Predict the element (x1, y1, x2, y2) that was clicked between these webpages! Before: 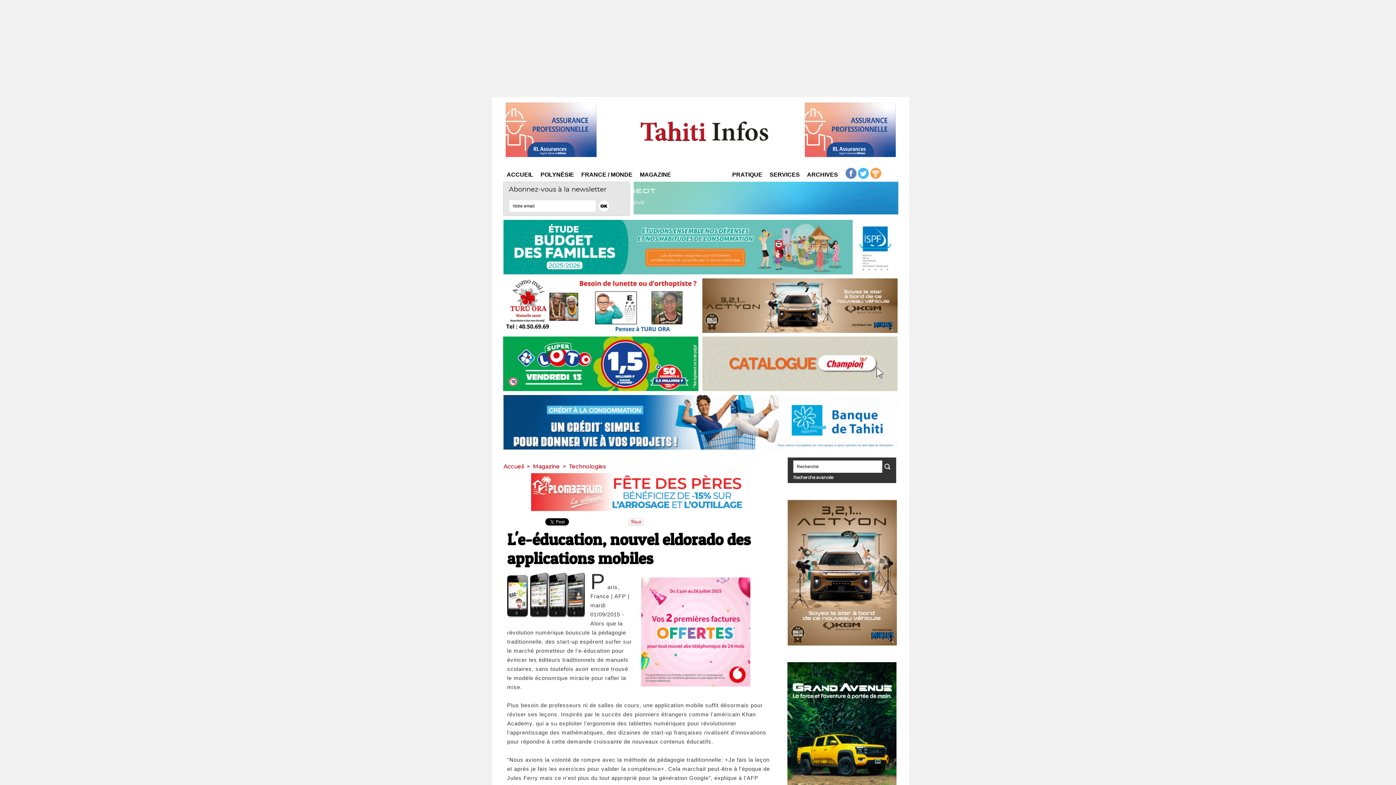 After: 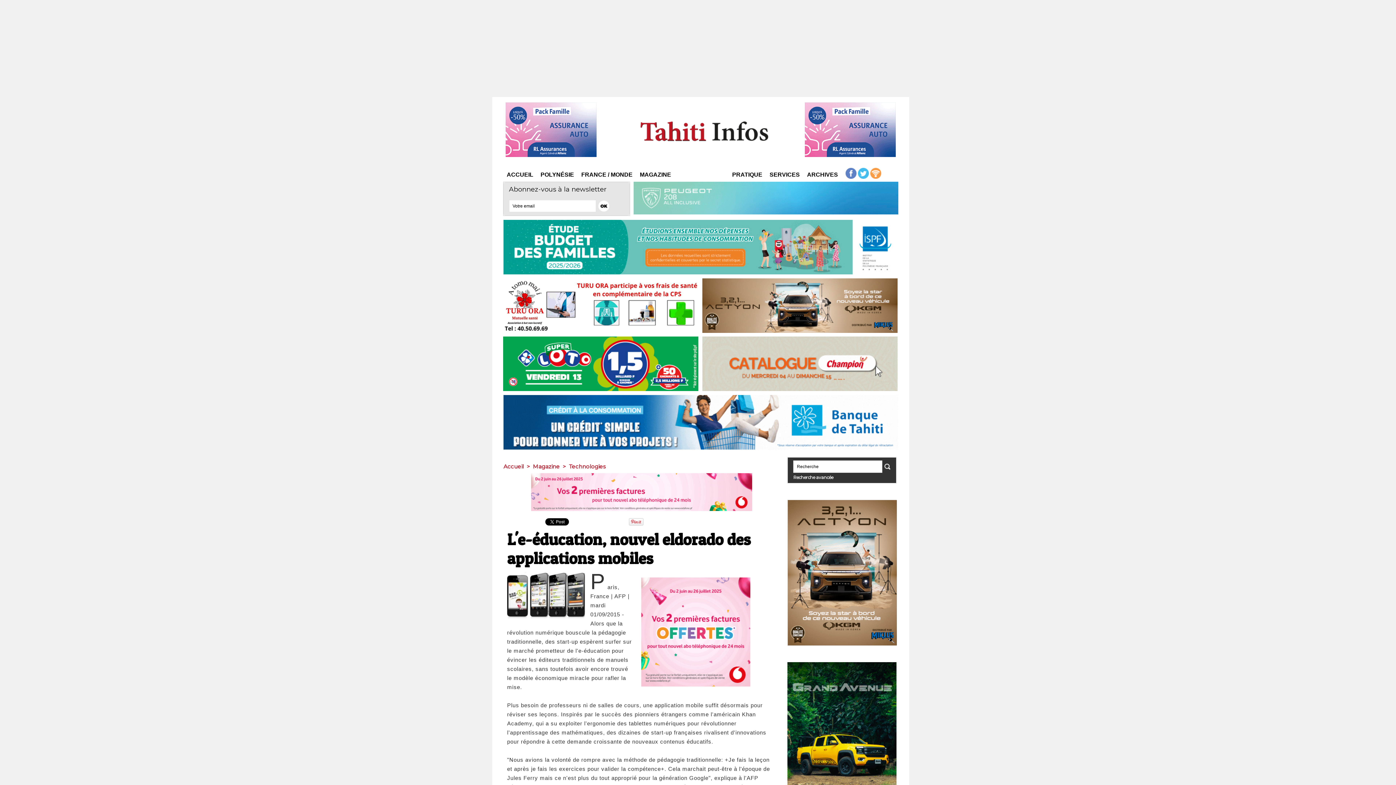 Action: bbox: (505, 102, 596, 106)